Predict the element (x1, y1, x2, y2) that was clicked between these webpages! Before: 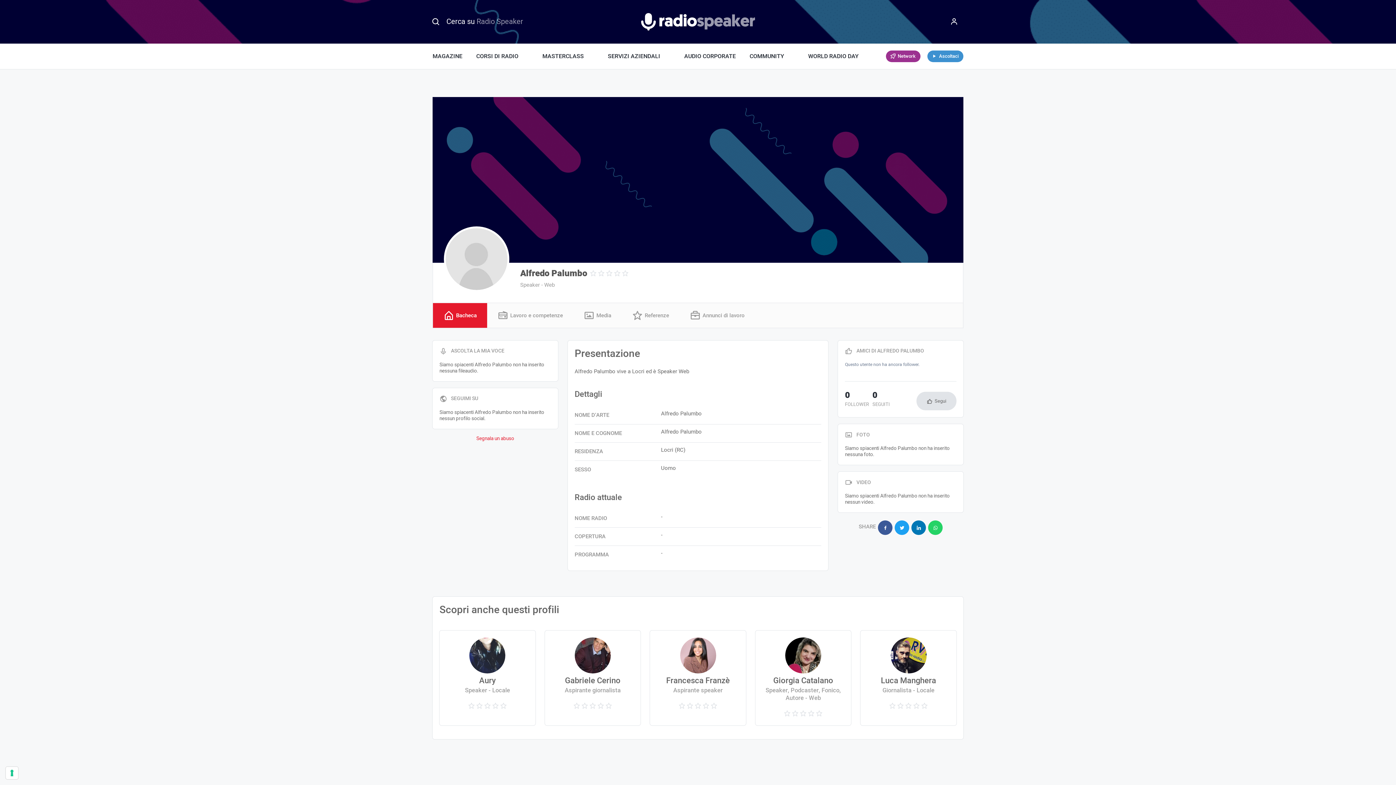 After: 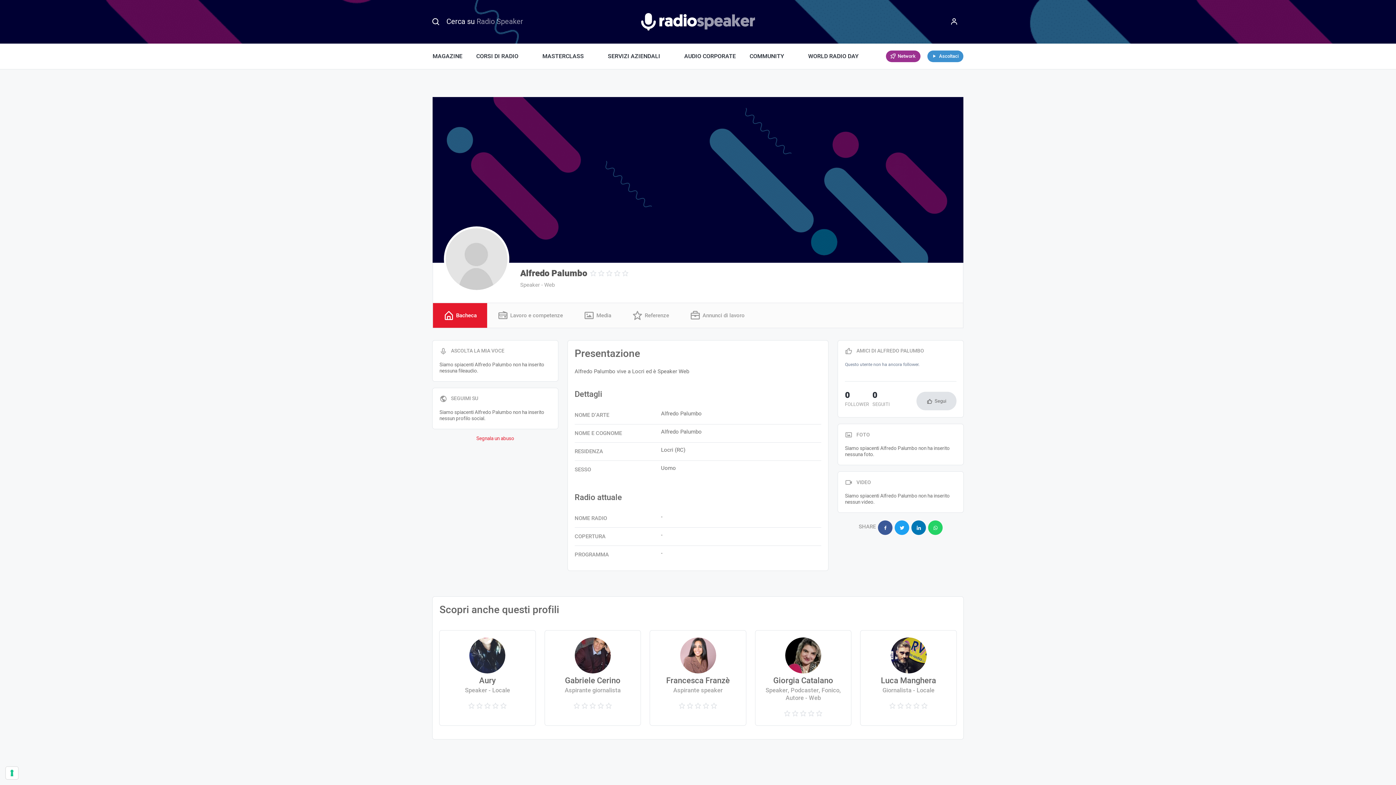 Action: label: Alfredo Palumbo bbox: (520, 267, 587, 279)